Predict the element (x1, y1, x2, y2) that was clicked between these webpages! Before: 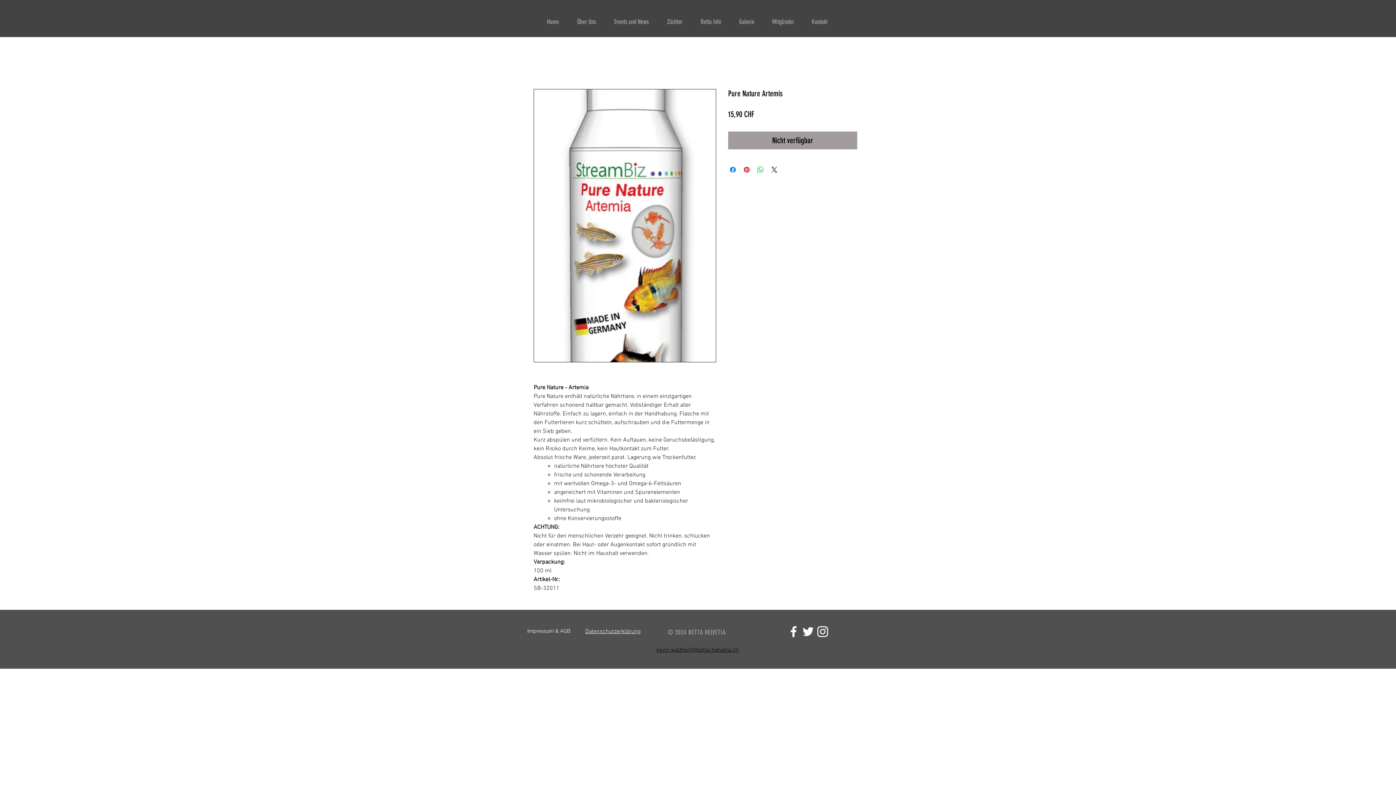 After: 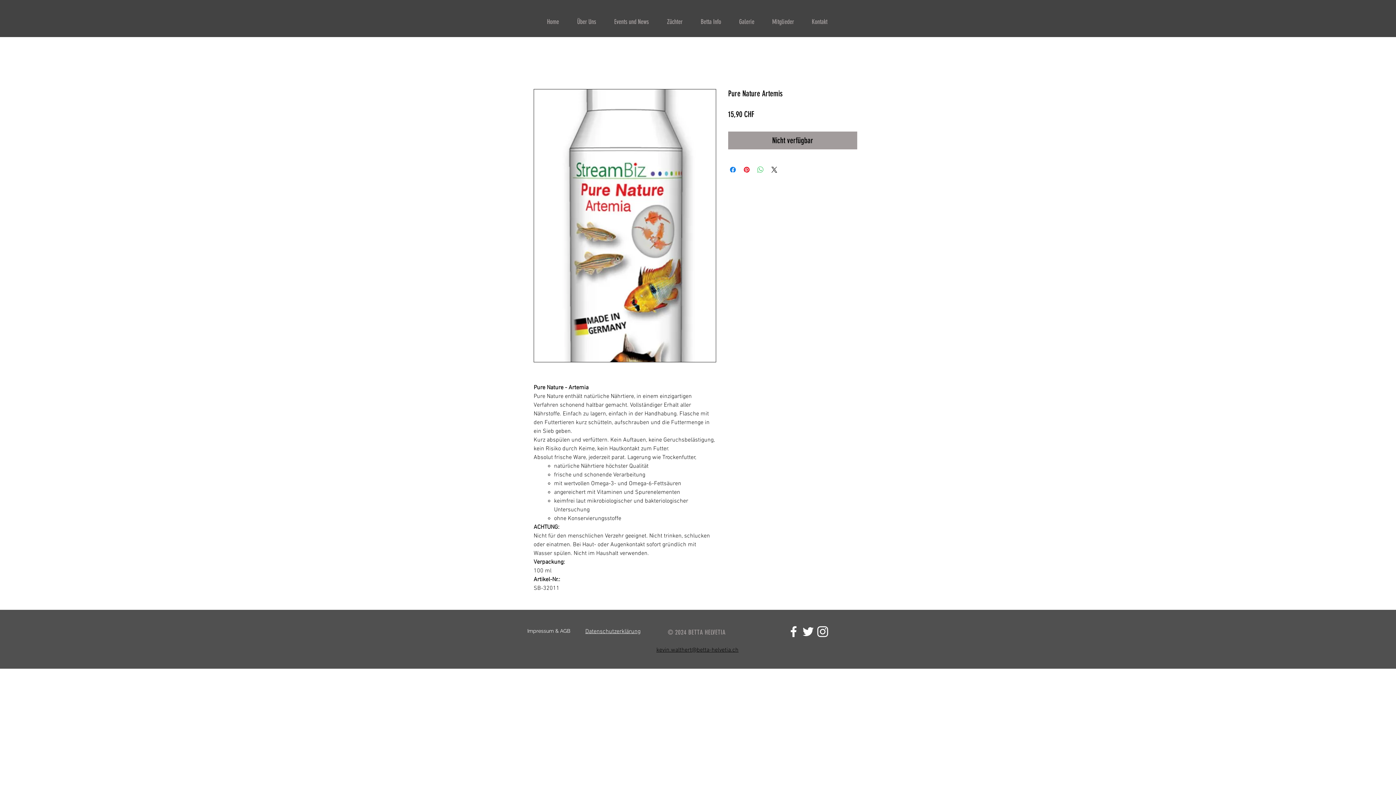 Action: bbox: (756, 165, 765, 174) label: Bei WhatsApp teilen